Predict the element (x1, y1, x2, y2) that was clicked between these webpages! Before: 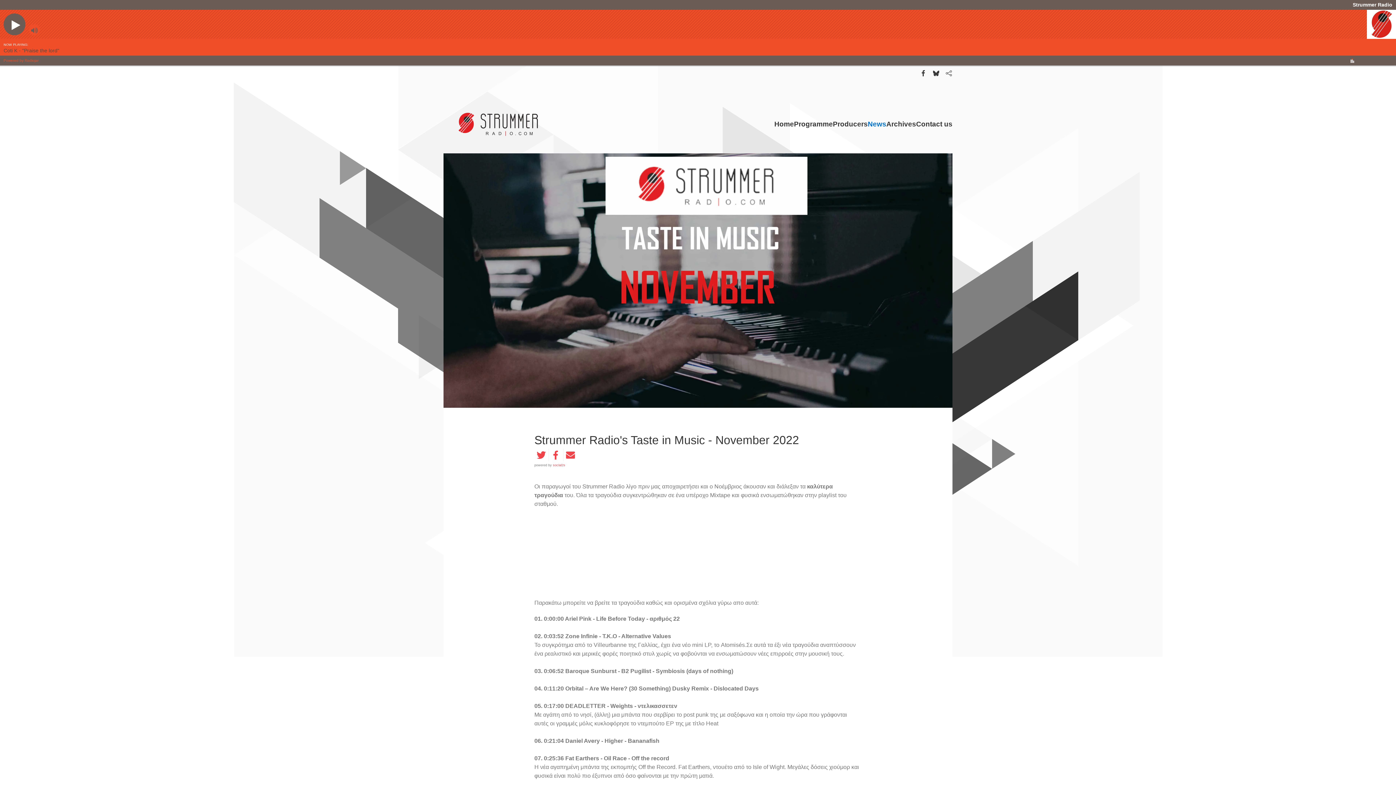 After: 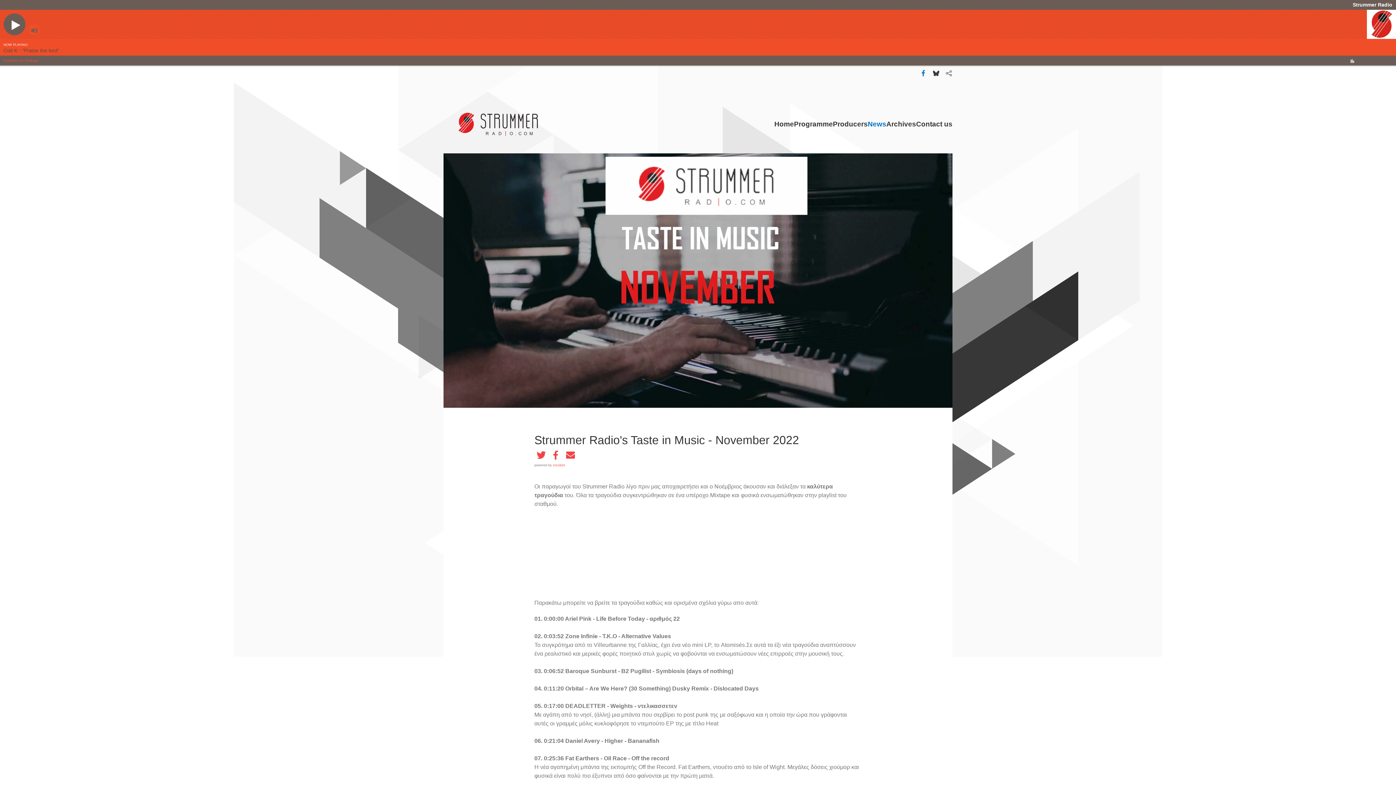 Action: bbox: (920, 69, 927, 76)